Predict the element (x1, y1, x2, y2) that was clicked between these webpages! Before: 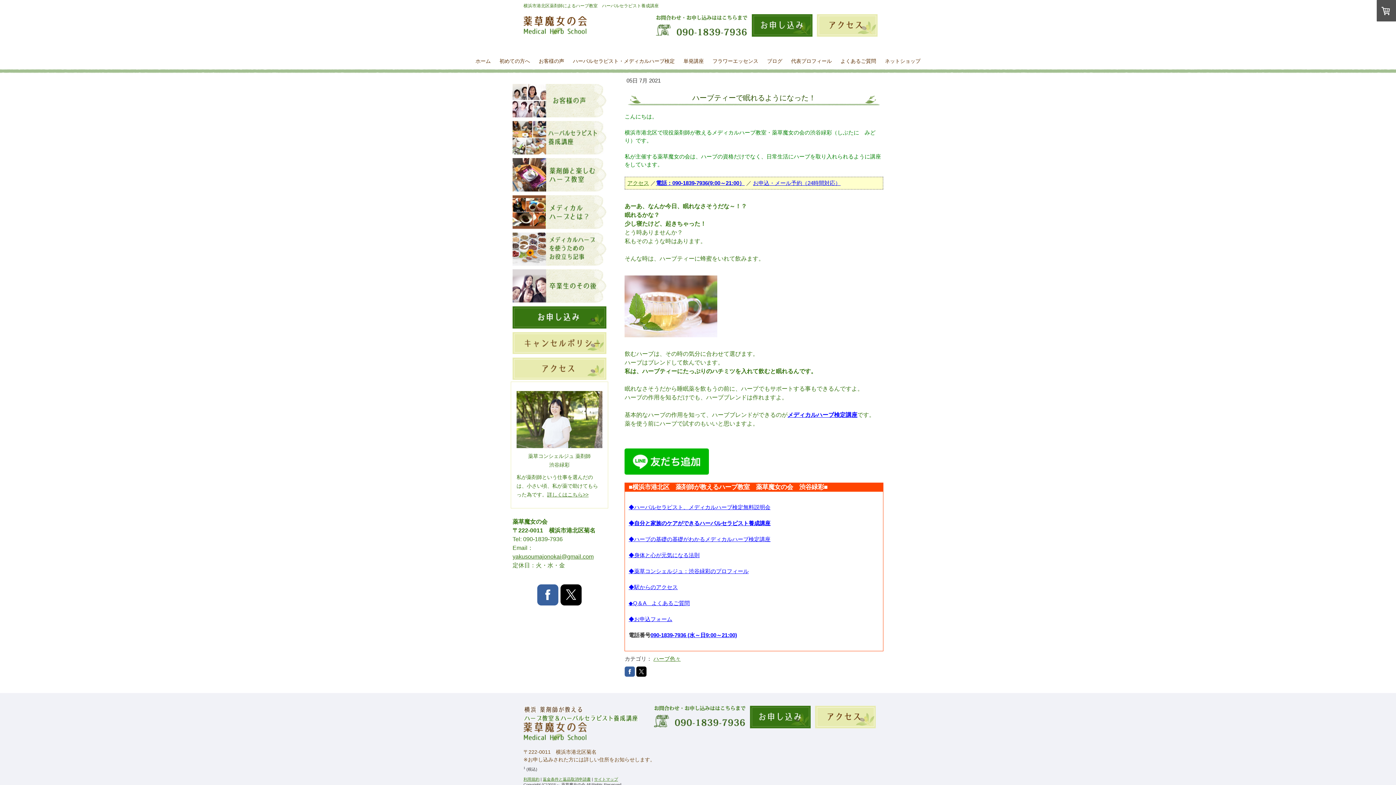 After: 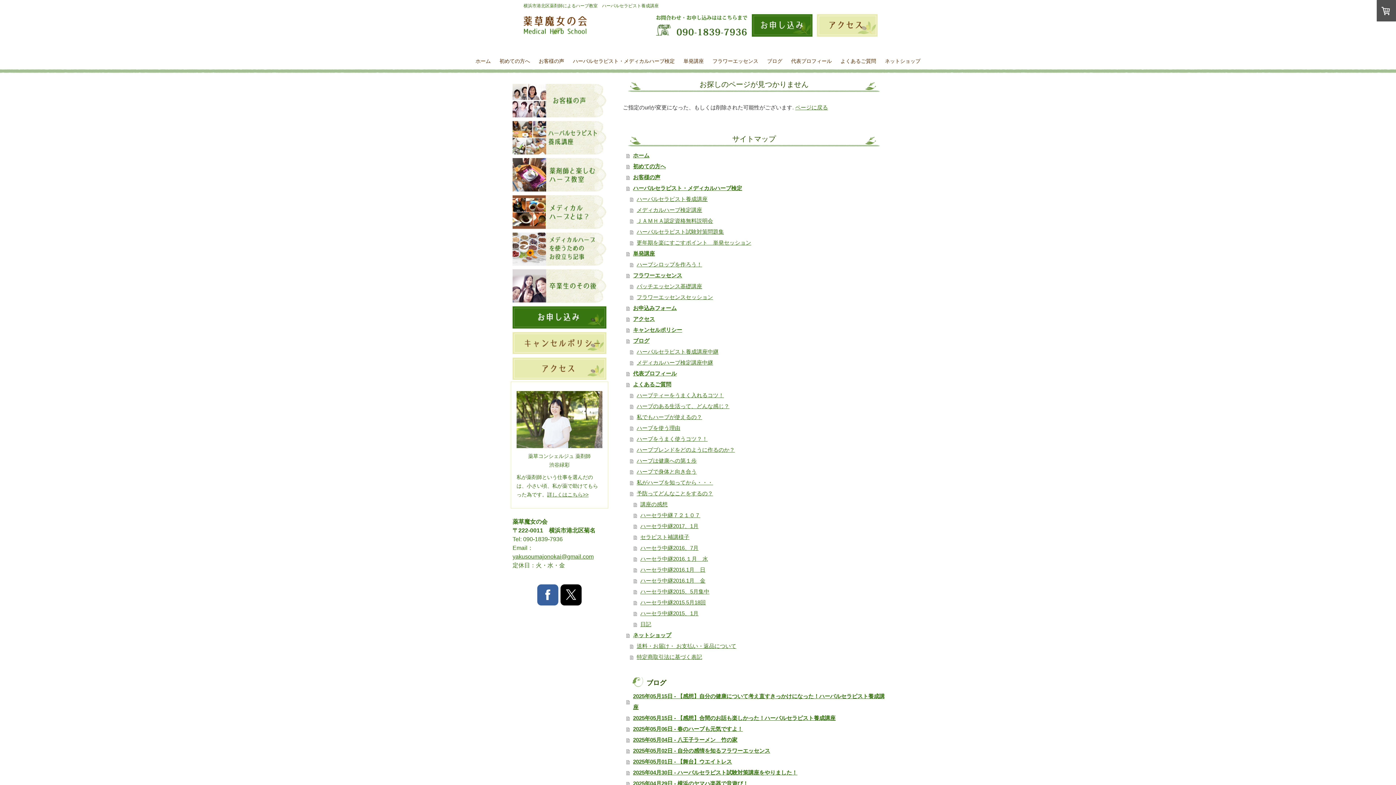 Action: label: ◆Q＆A　よくあるご質問 bbox: (628, 600, 689, 606)